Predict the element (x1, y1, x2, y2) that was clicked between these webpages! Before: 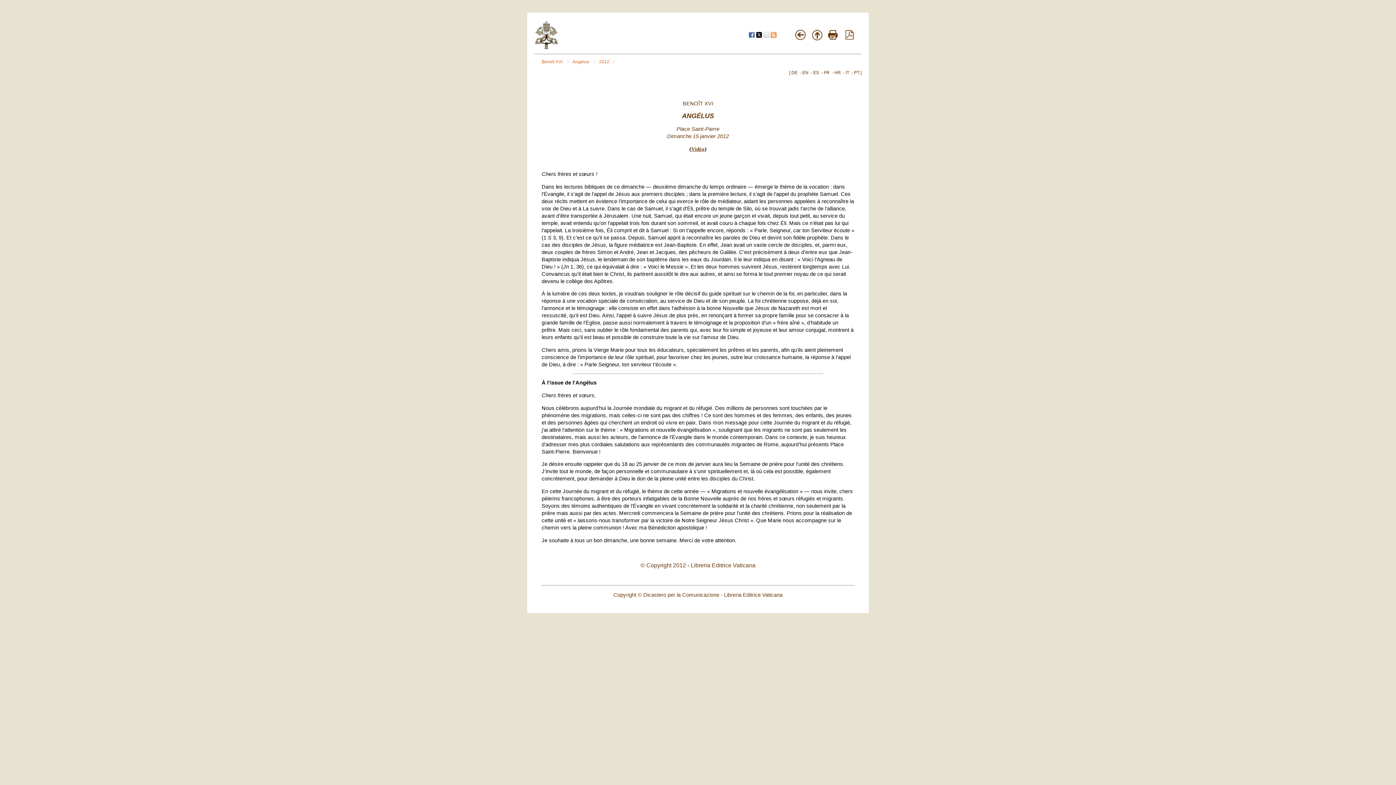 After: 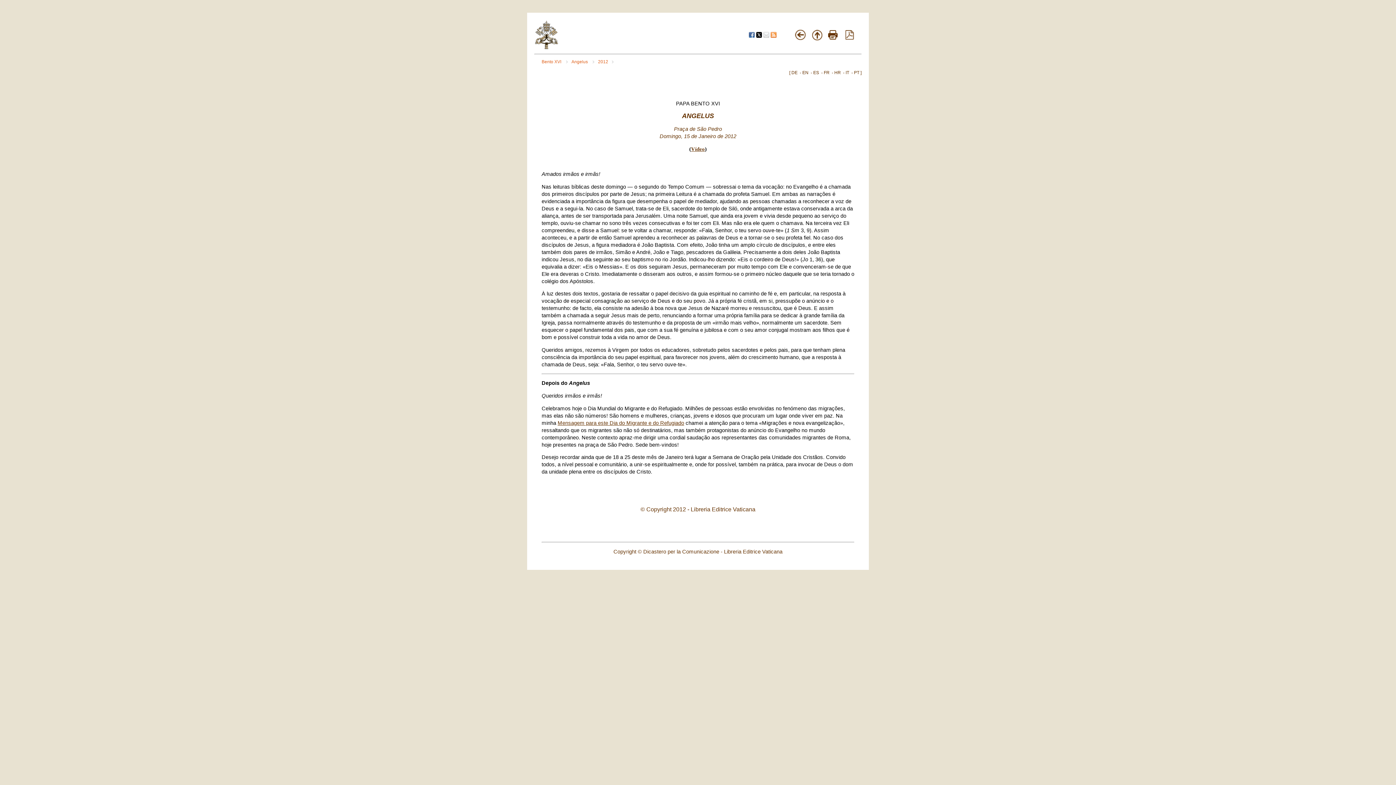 Action: bbox: (854, 70, 859, 75) label: PT